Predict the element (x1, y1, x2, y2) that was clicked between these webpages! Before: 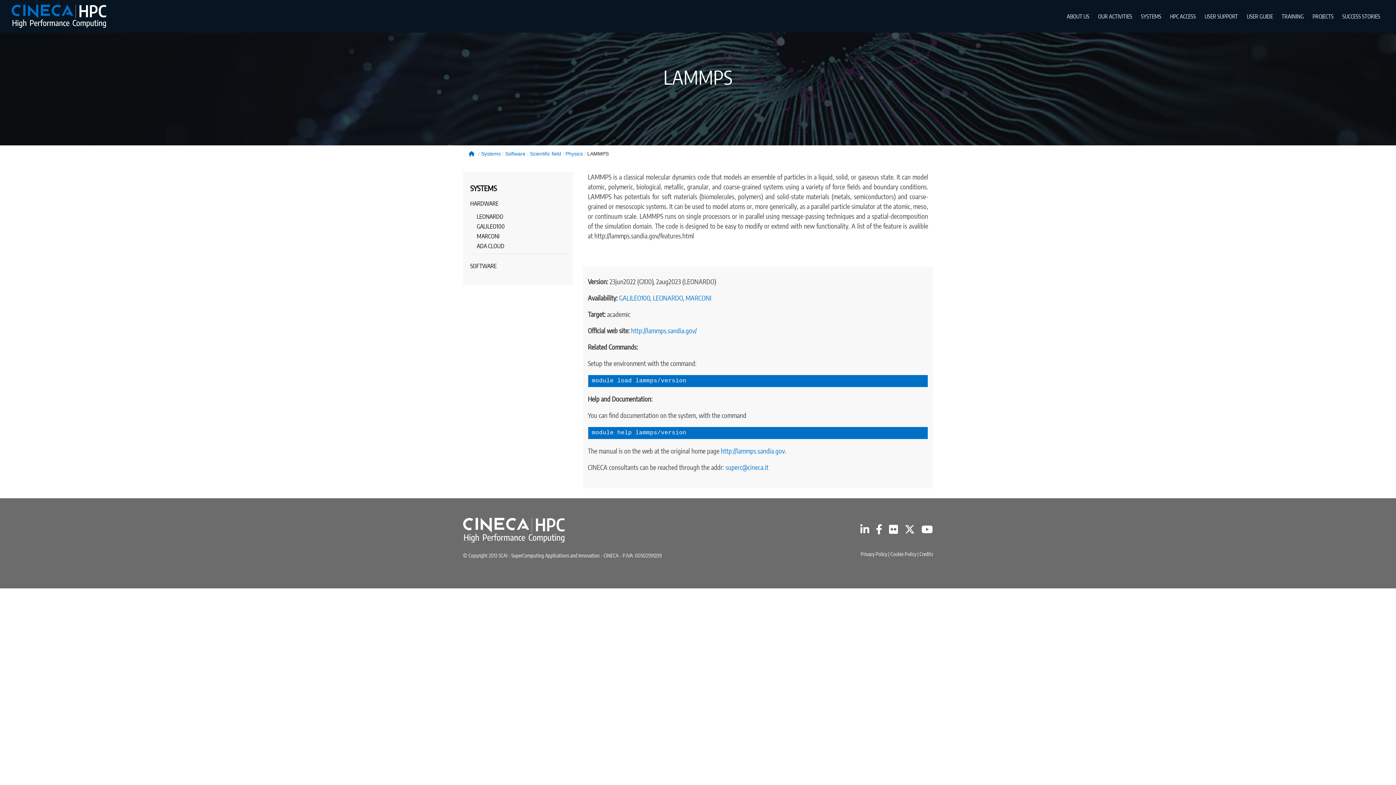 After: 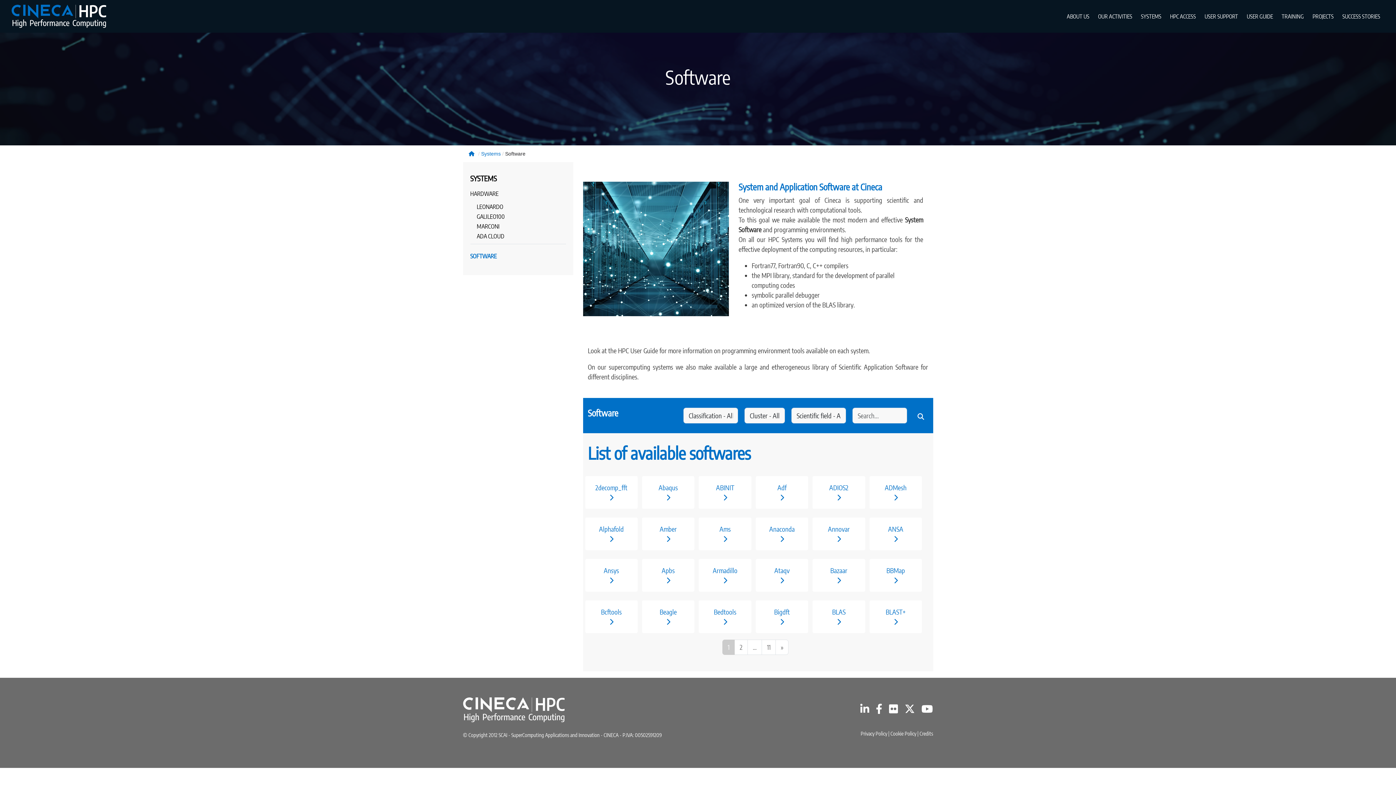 Action: bbox: (530, 150, 561, 156) label: Scientific field